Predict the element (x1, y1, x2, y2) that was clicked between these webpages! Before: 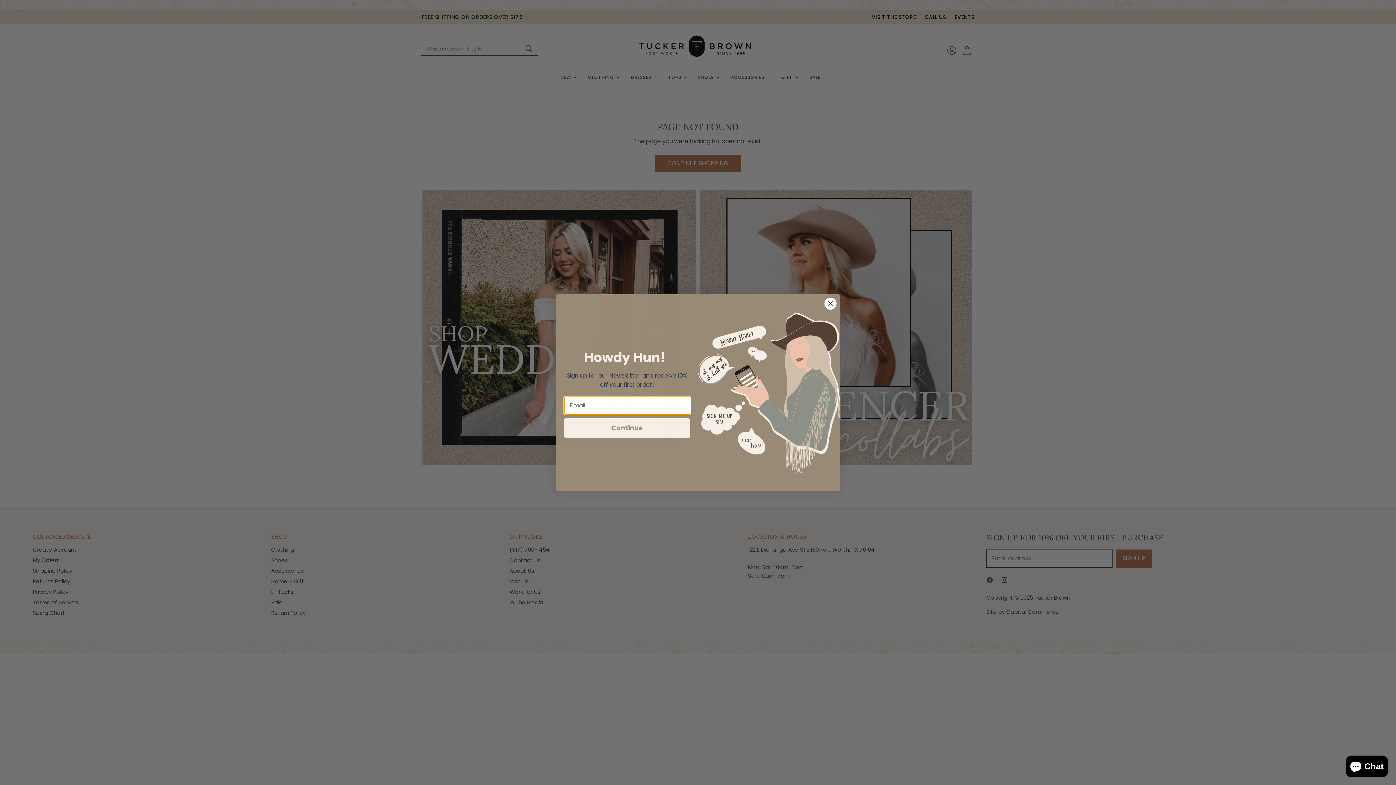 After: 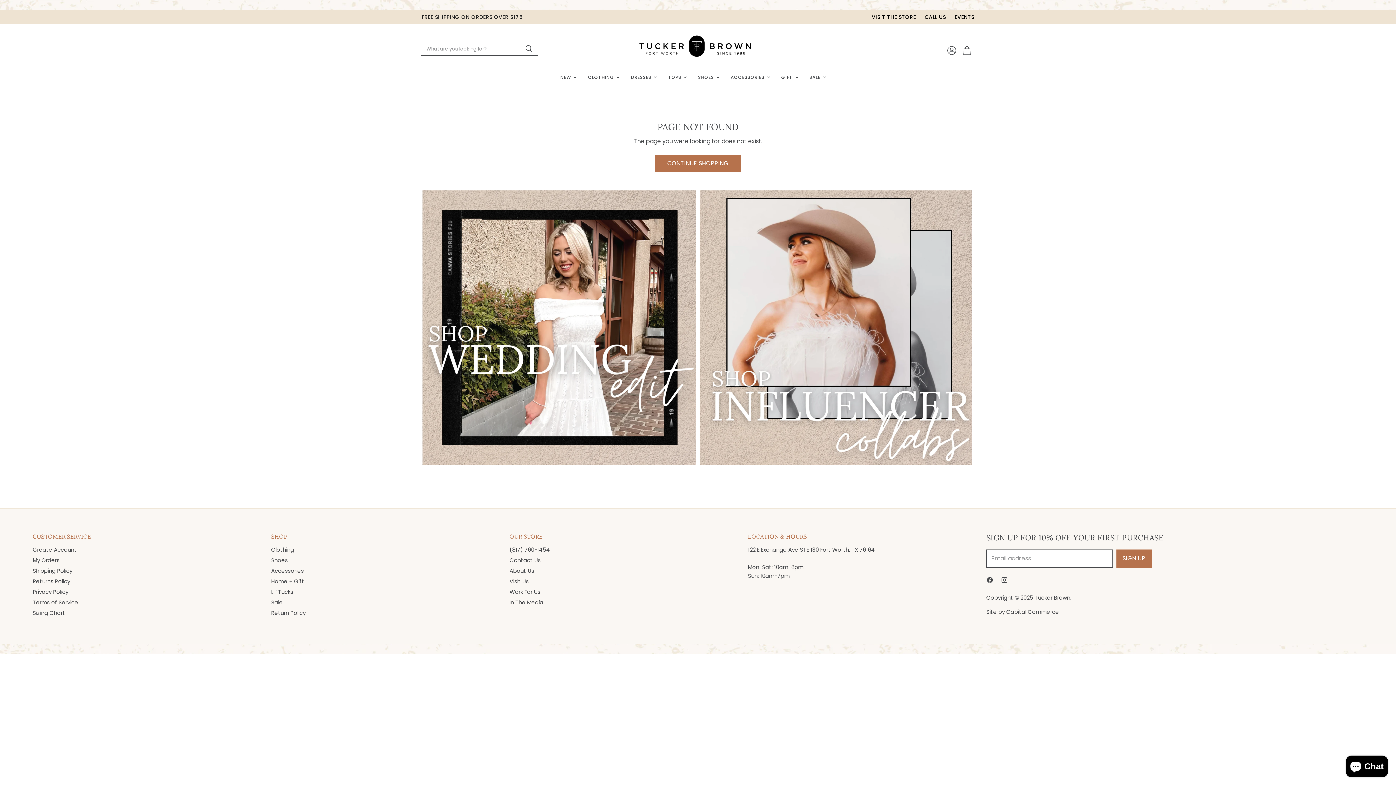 Action: label: Close dialog bbox: (824, 297, 837, 310)